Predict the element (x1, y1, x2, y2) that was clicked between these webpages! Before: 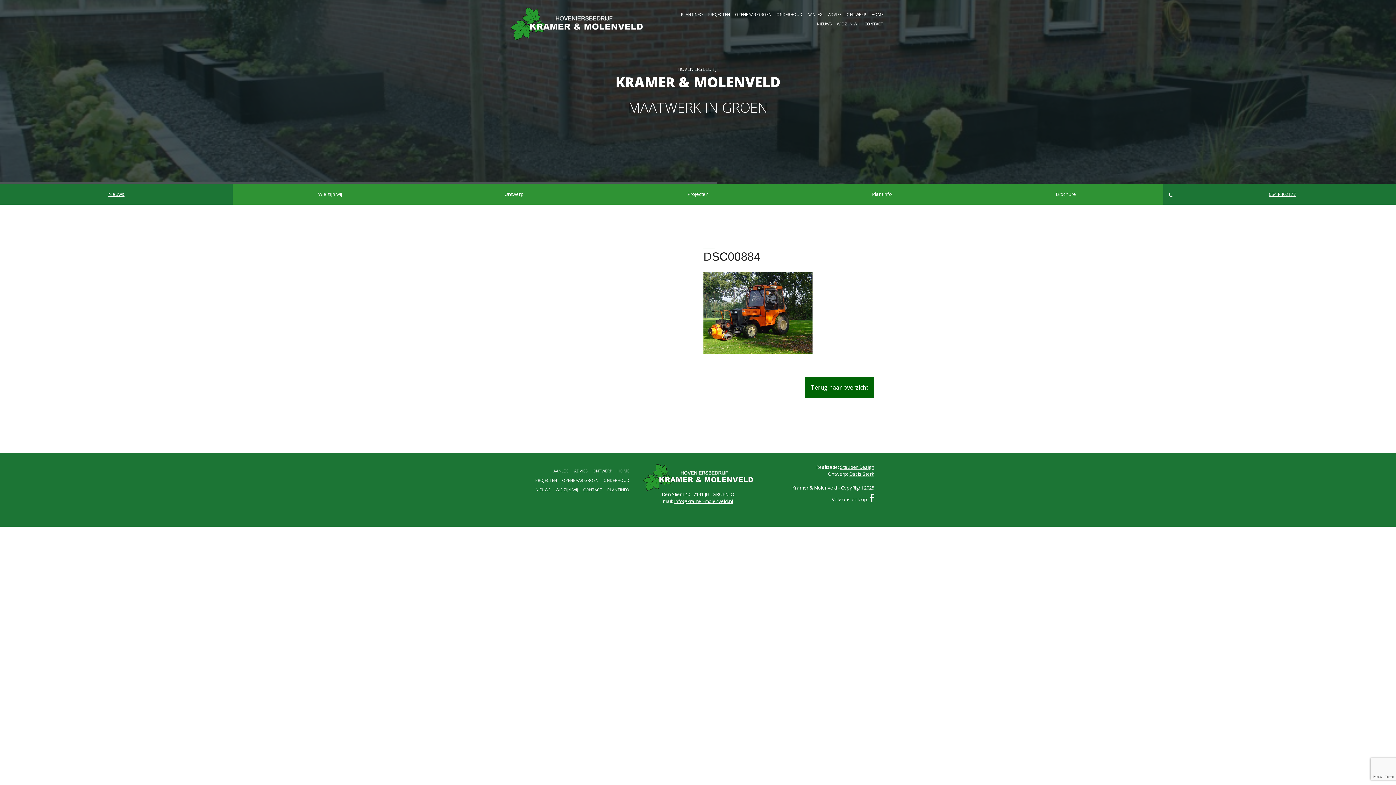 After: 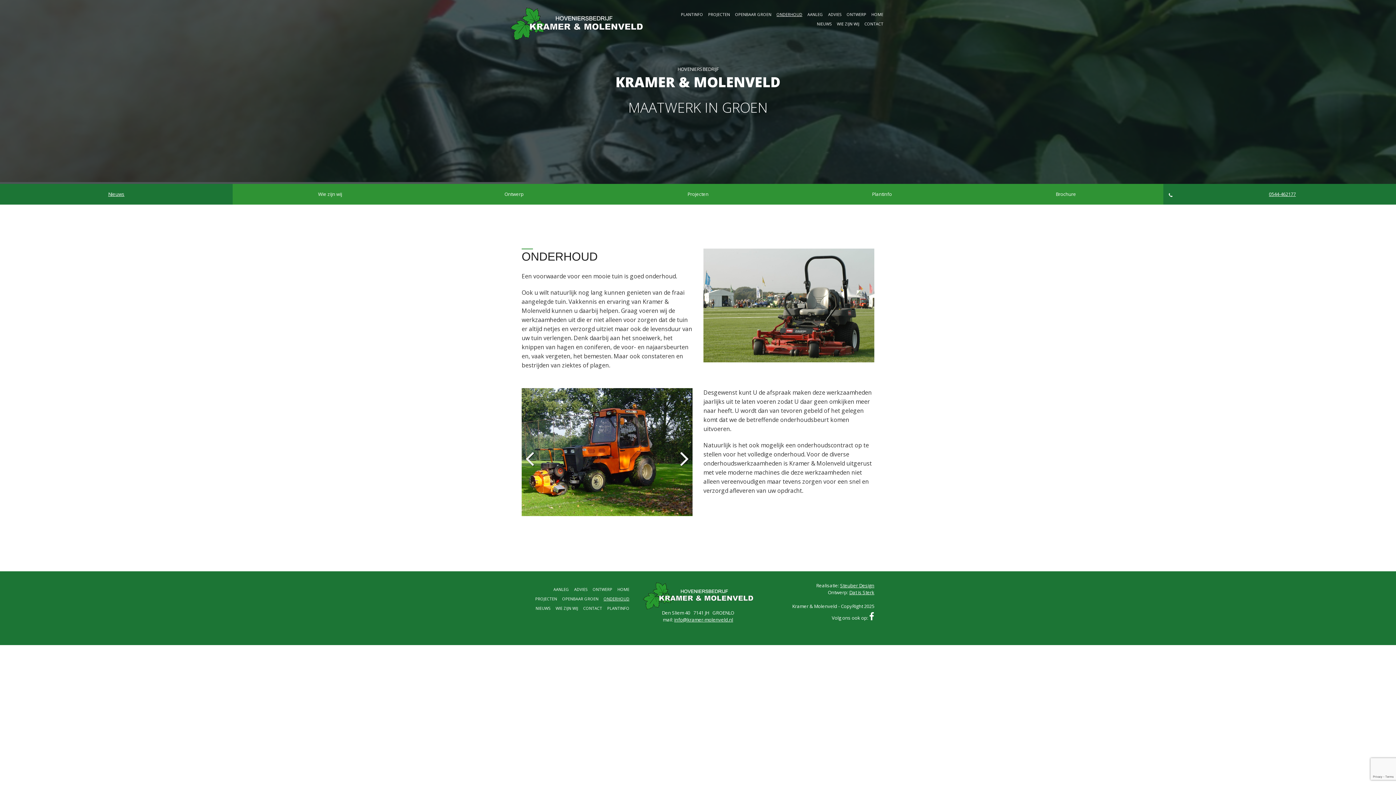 Action: label: ONDERHOUD bbox: (601, 477, 632, 484)